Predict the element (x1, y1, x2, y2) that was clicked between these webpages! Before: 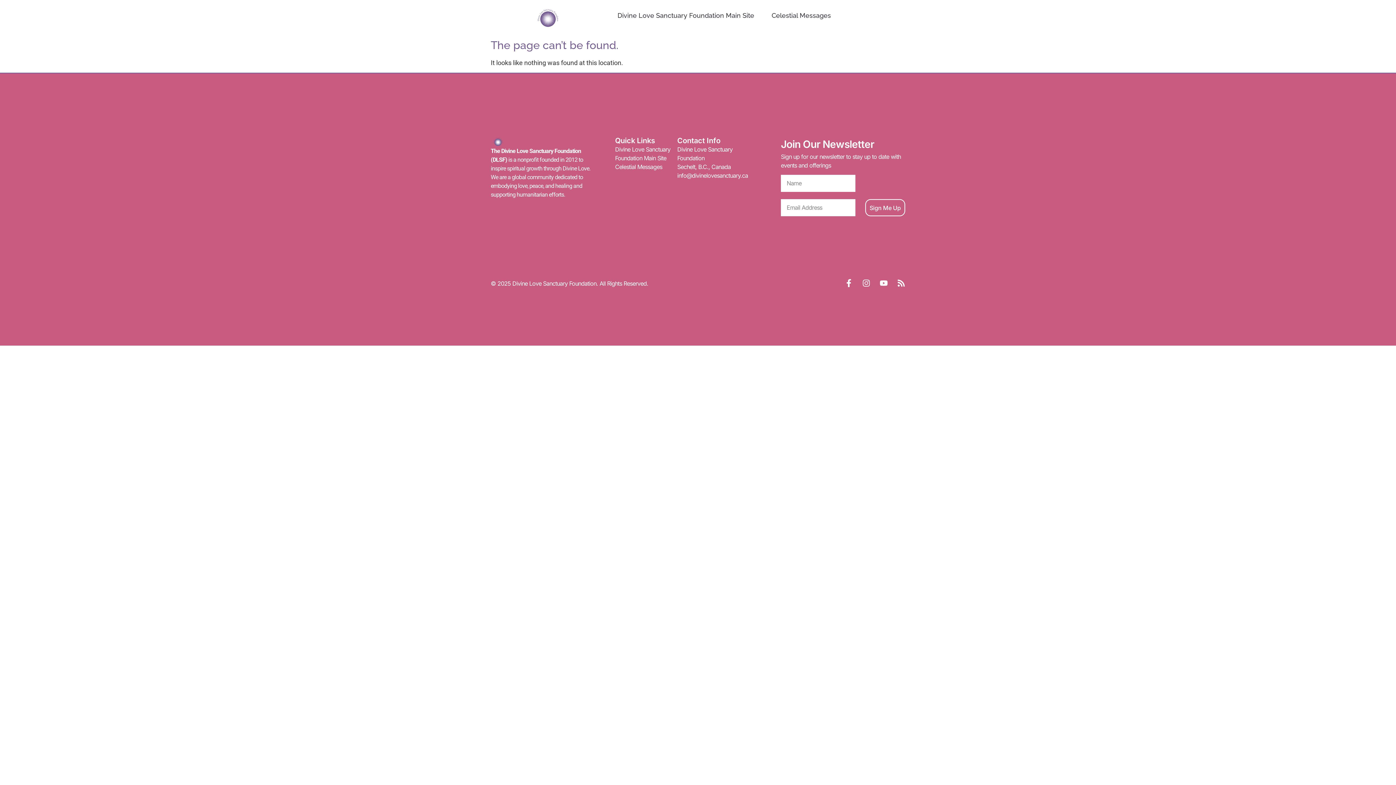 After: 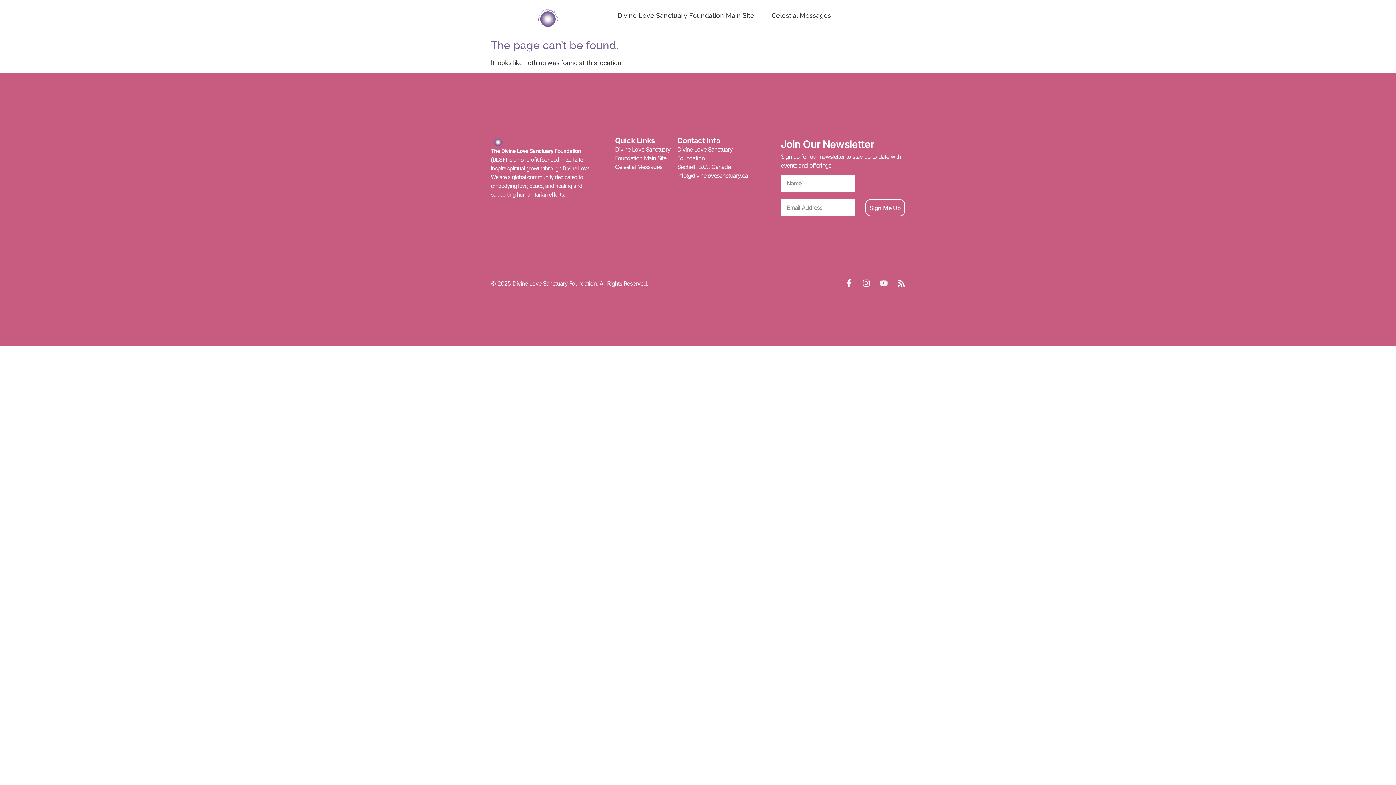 Action: bbox: (880, 279, 888, 287) label: Youtube